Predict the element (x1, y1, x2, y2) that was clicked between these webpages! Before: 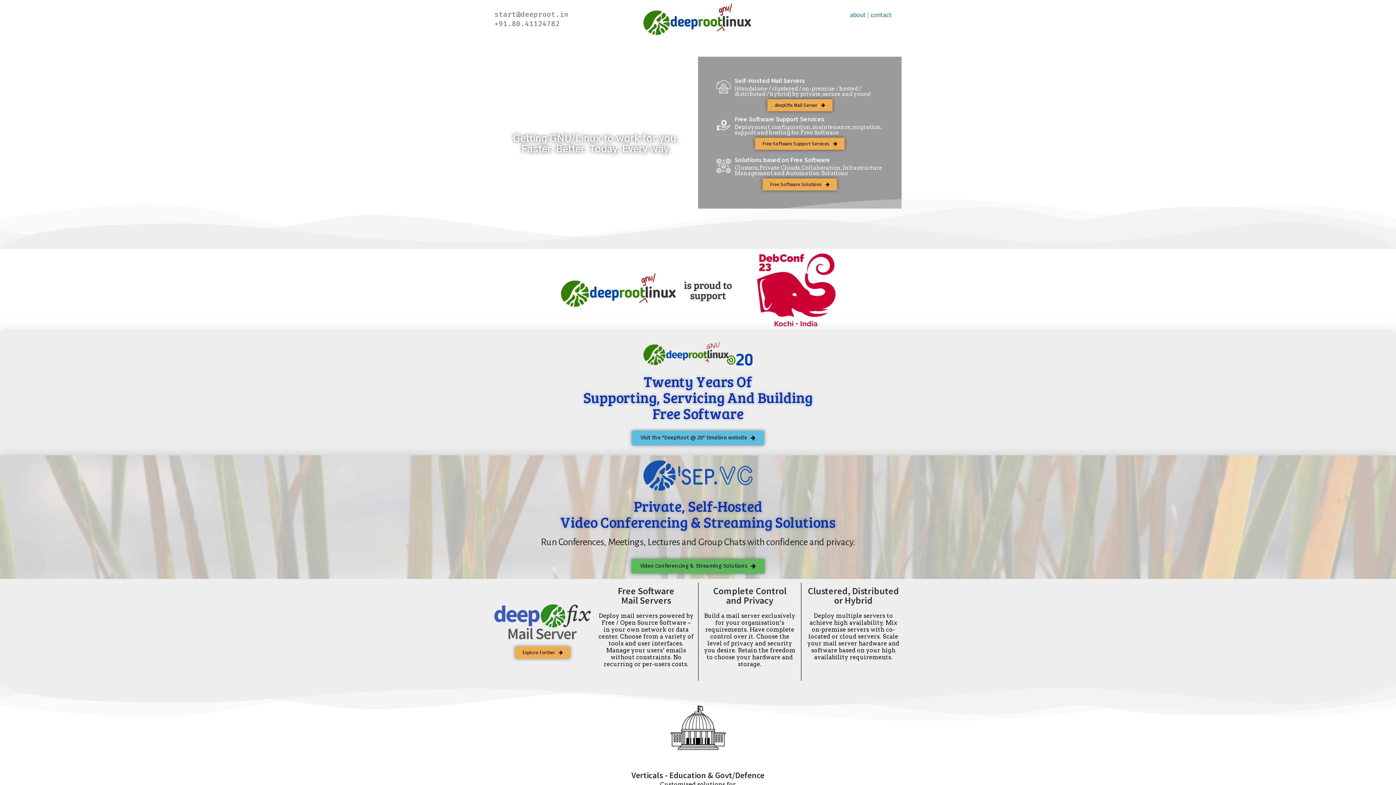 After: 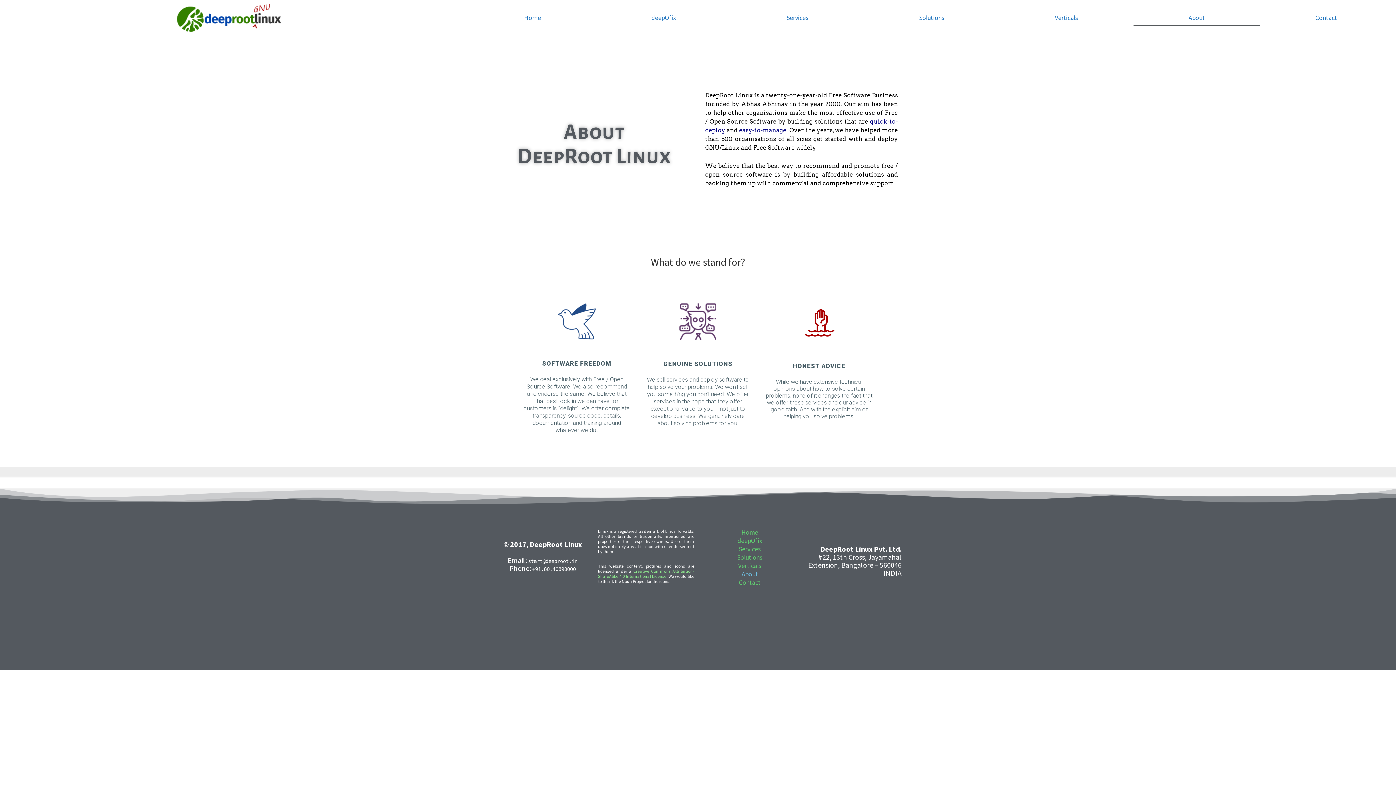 Action: bbox: (849, 10, 865, 18) label: about